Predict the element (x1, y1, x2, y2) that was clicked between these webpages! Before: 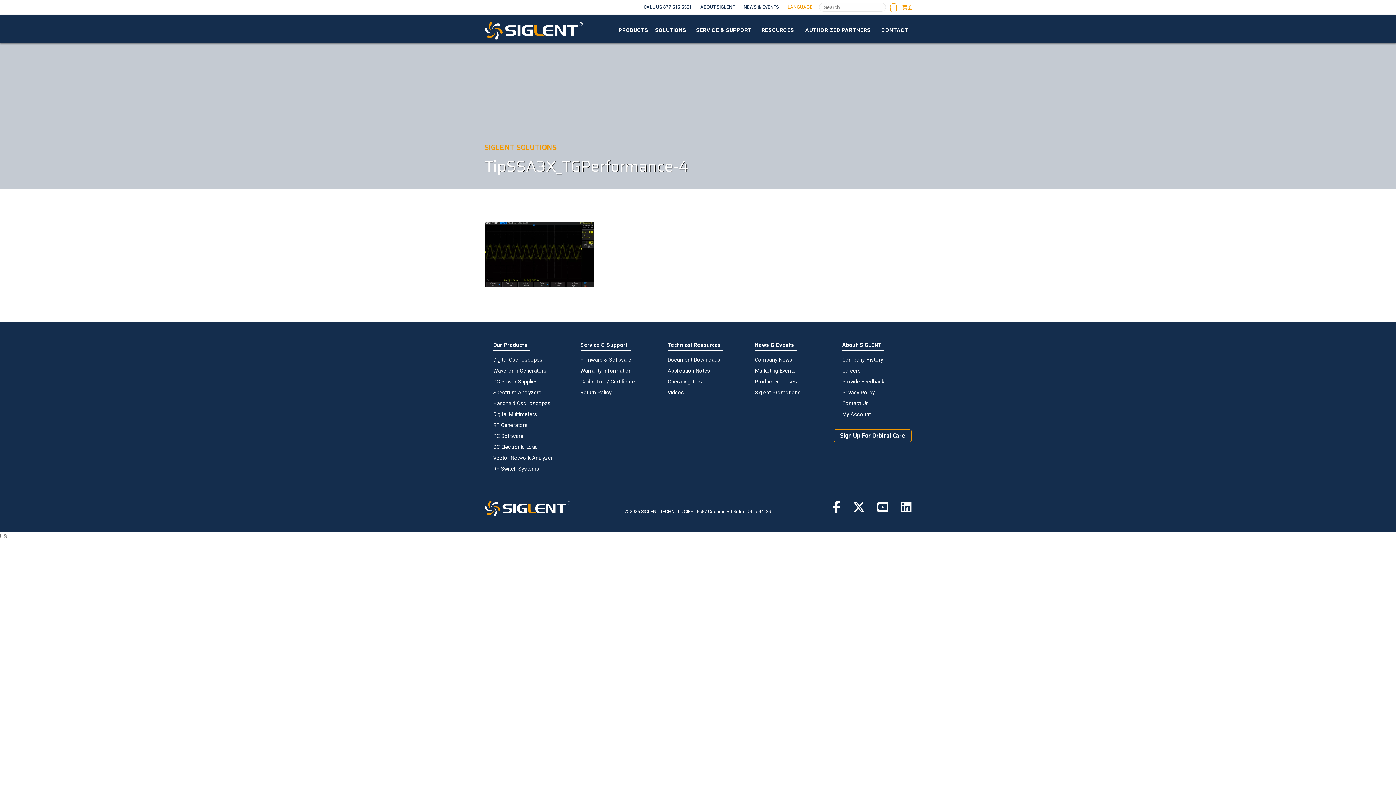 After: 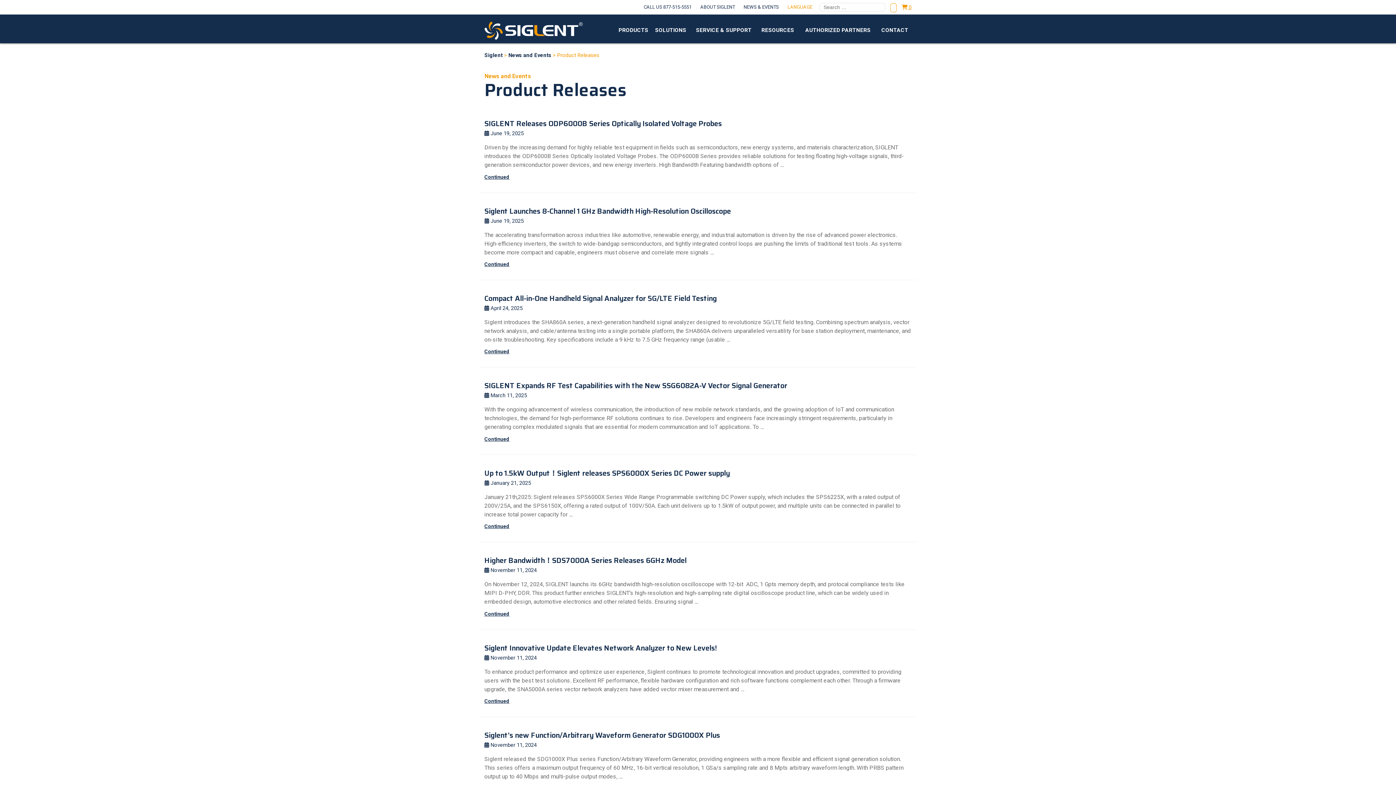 Action: label: Product Releases bbox: (755, 376, 797, 387)